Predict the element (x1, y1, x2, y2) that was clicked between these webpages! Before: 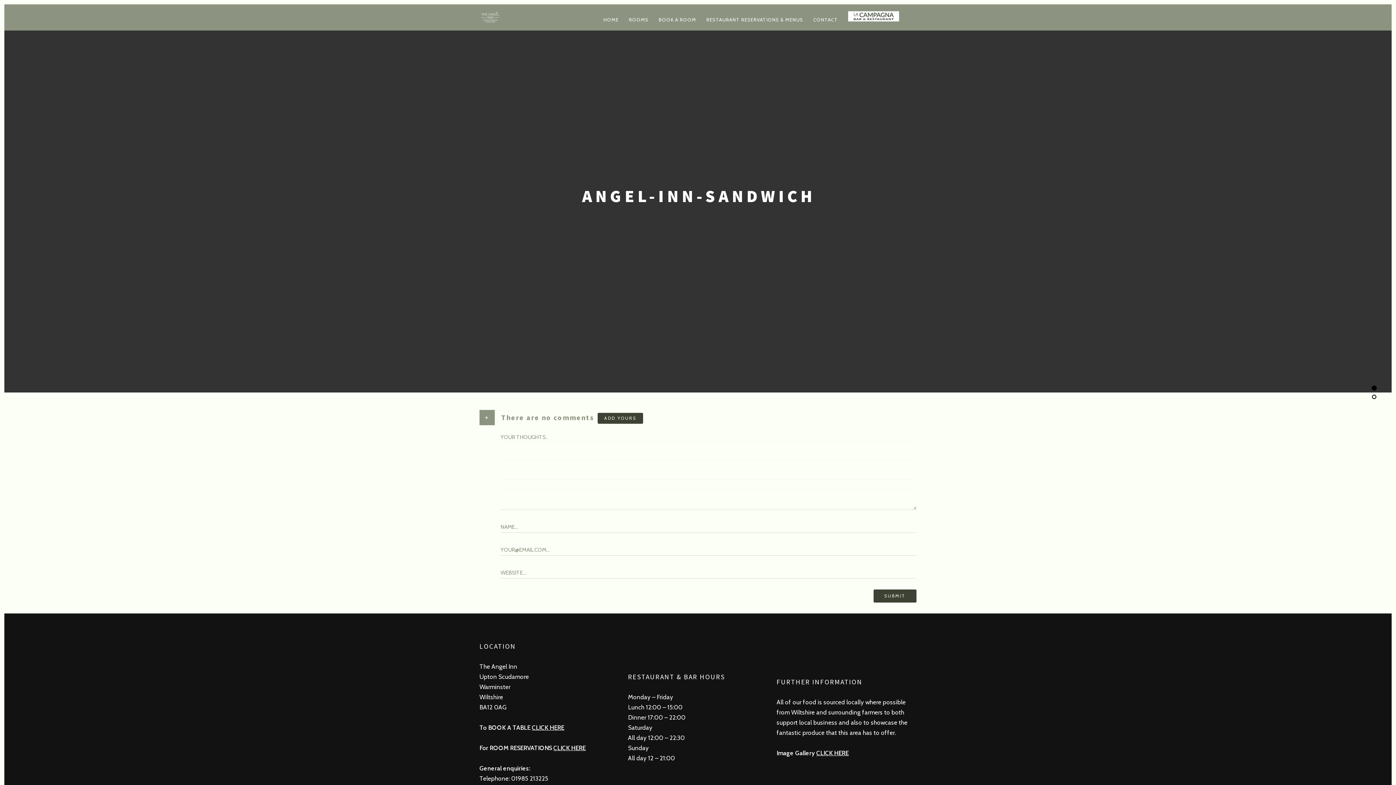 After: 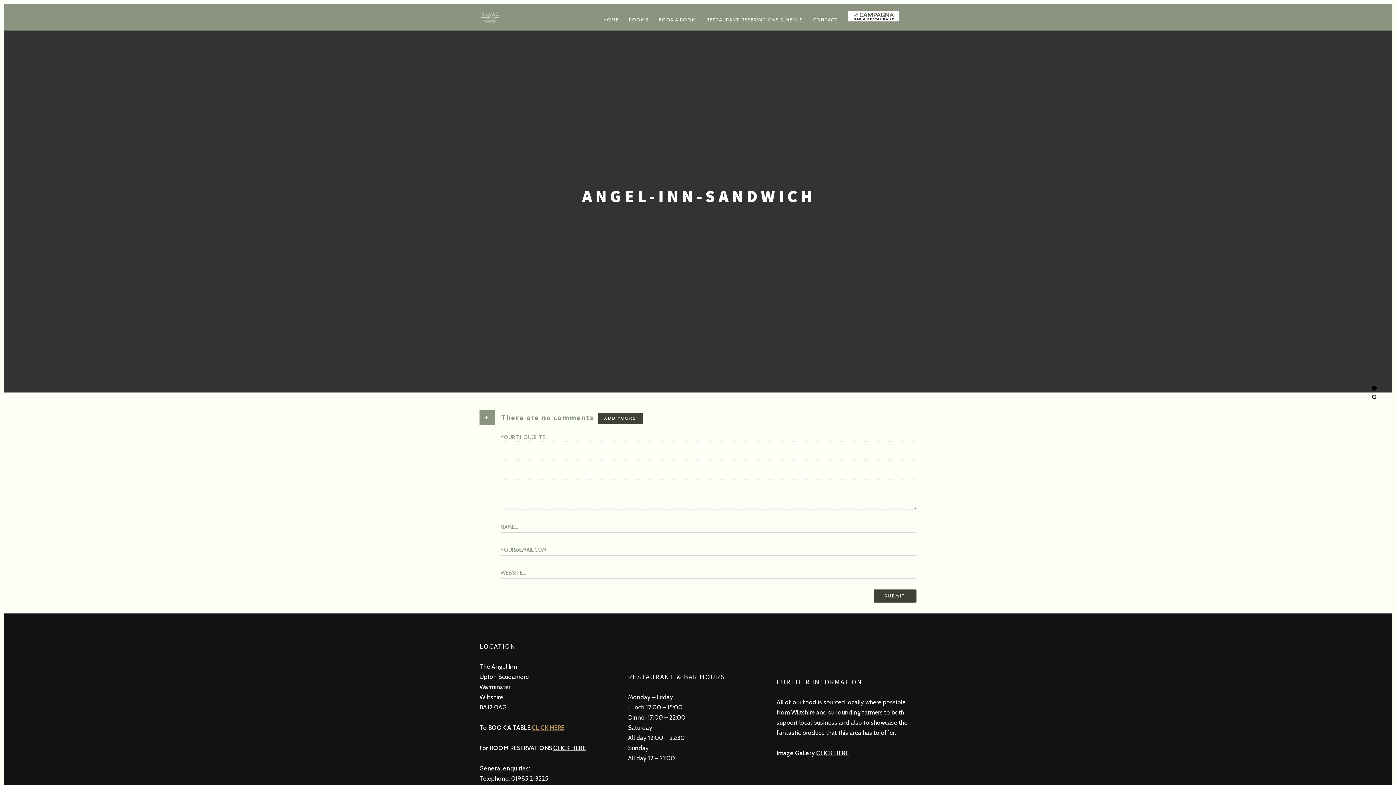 Action: bbox: (532, 724, 564, 731) label: CLICK HERE